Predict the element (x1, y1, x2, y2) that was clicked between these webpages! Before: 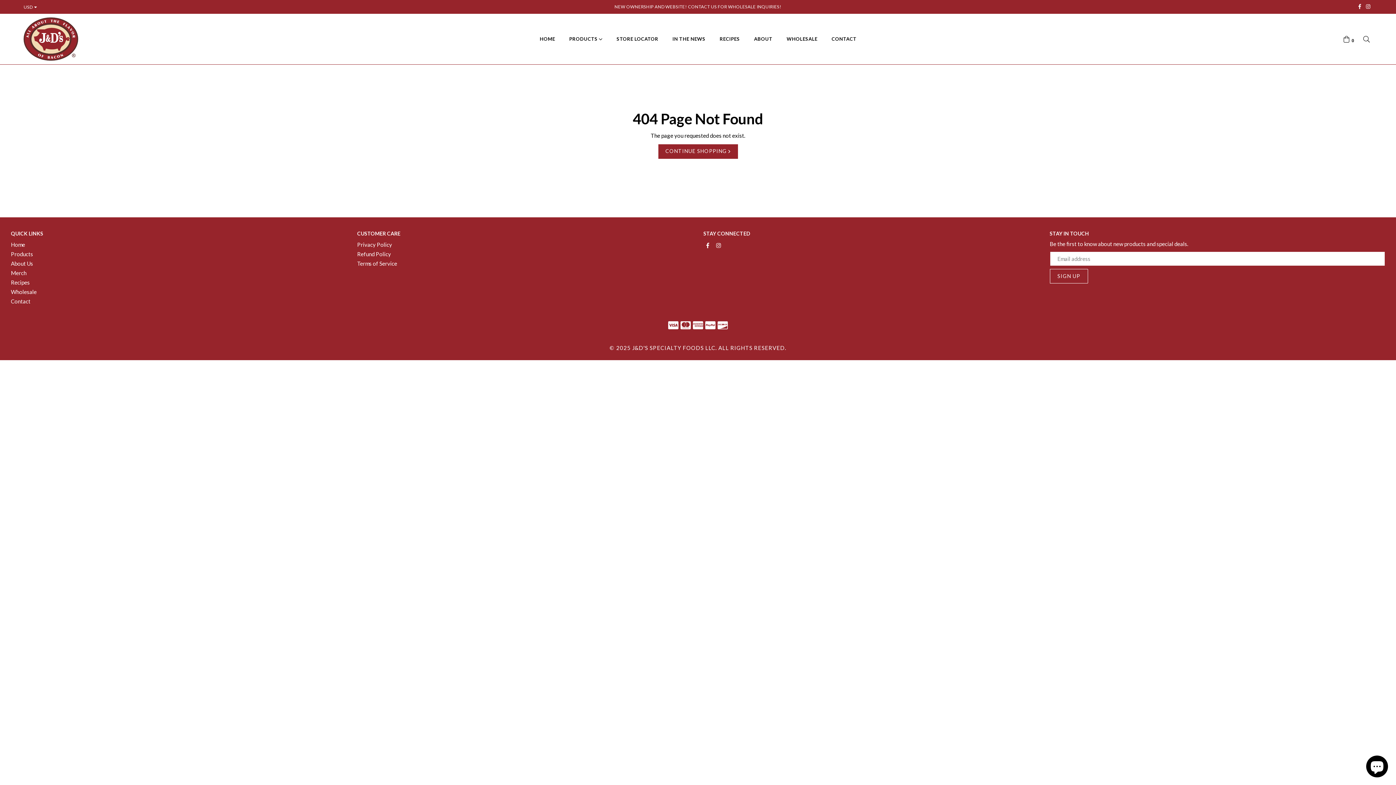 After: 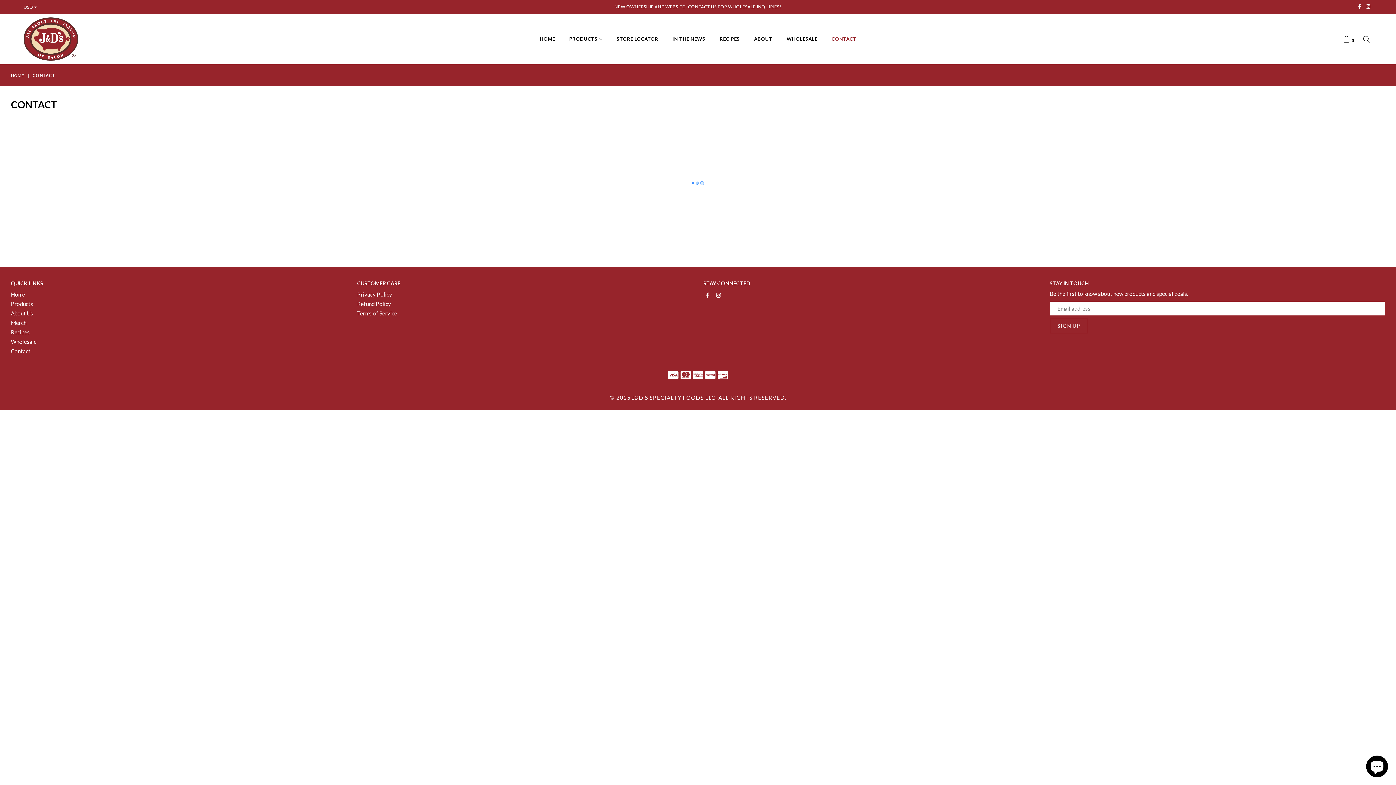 Action: label: Contact bbox: (10, 298, 30, 304)